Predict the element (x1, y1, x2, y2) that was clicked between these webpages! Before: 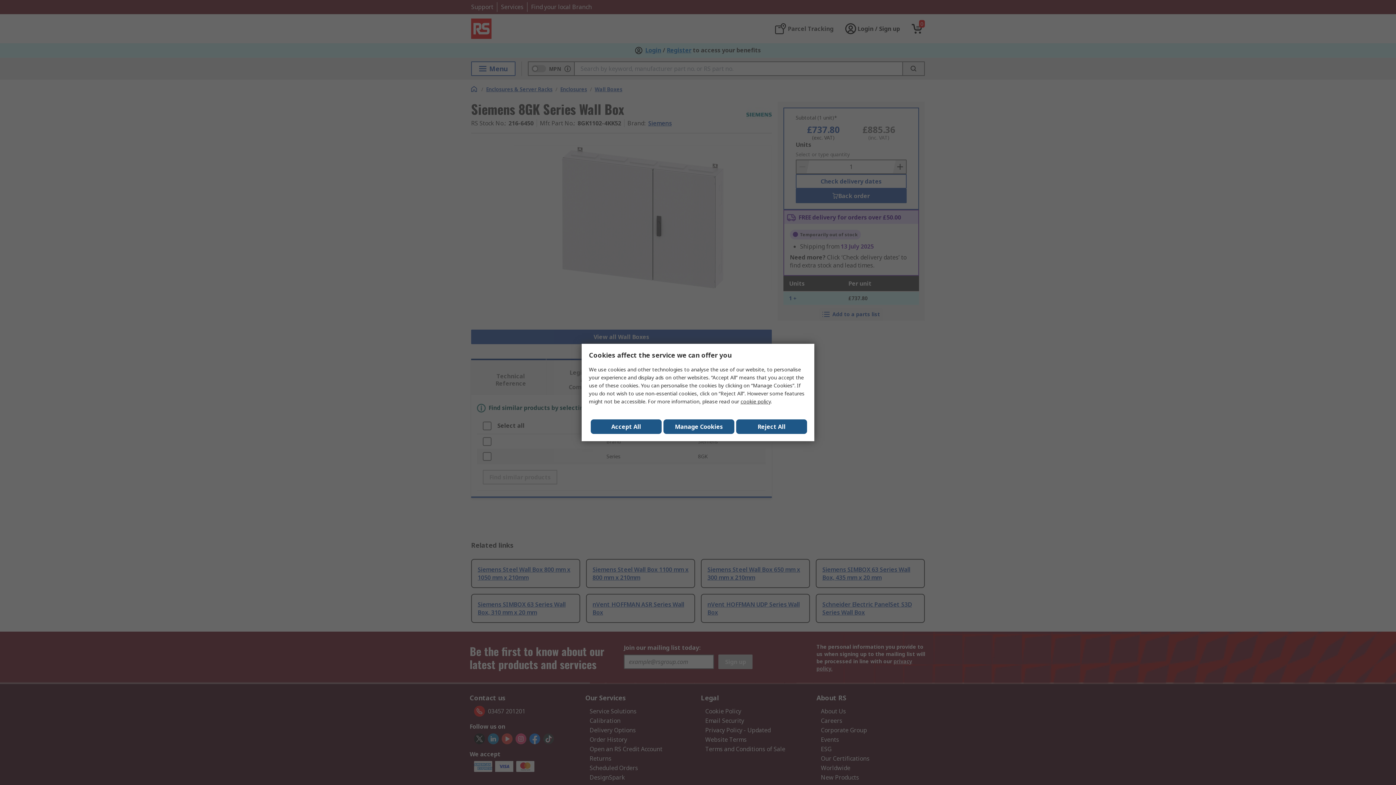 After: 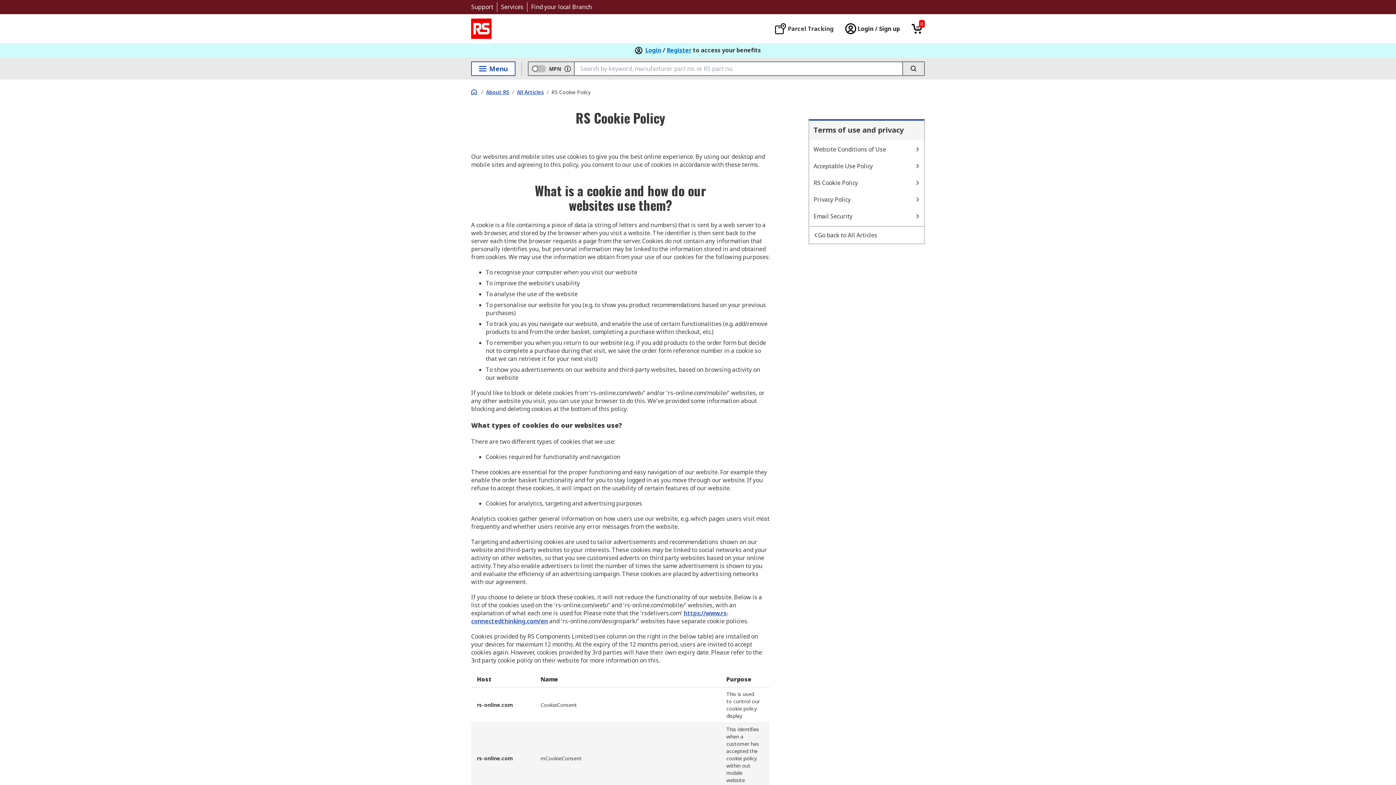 Action: label: cookie policy bbox: (740, 398, 770, 405)